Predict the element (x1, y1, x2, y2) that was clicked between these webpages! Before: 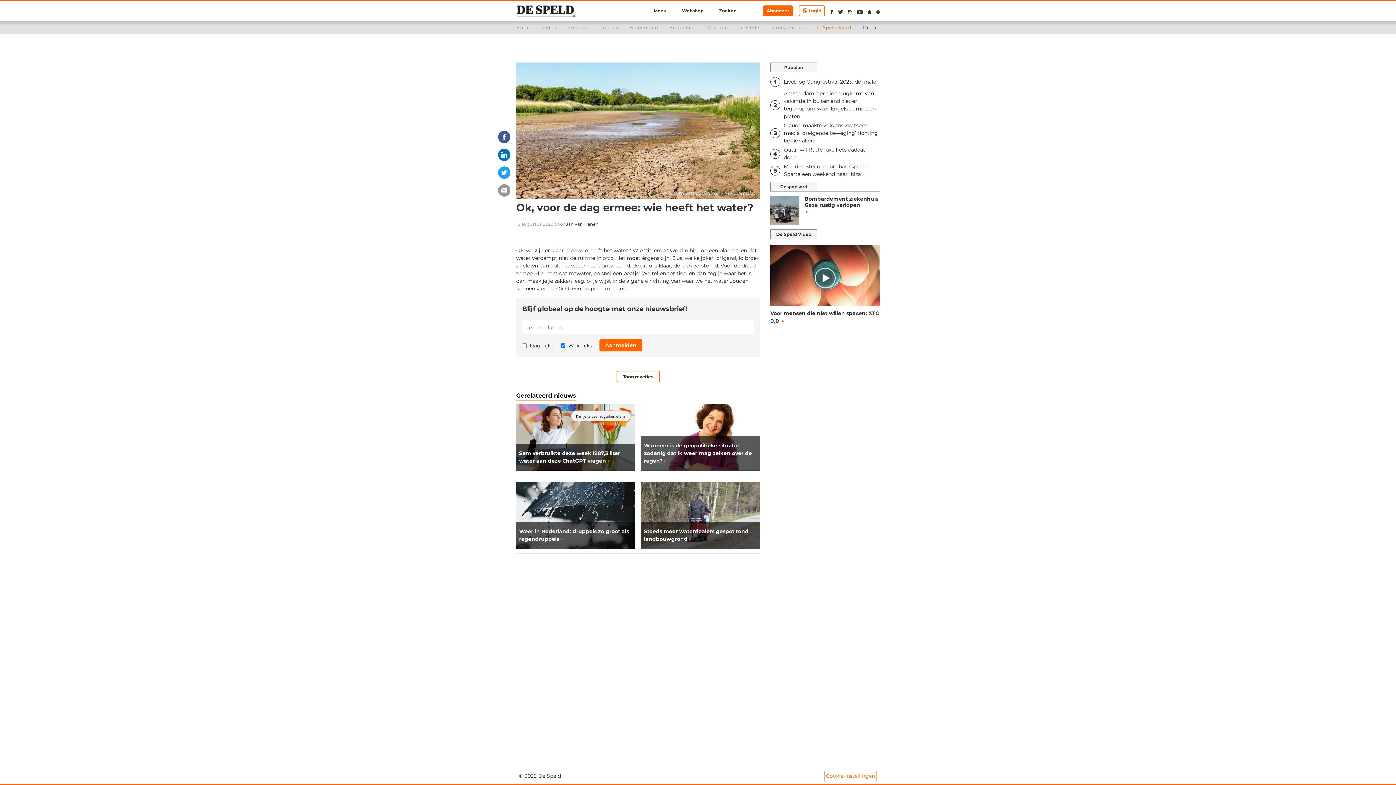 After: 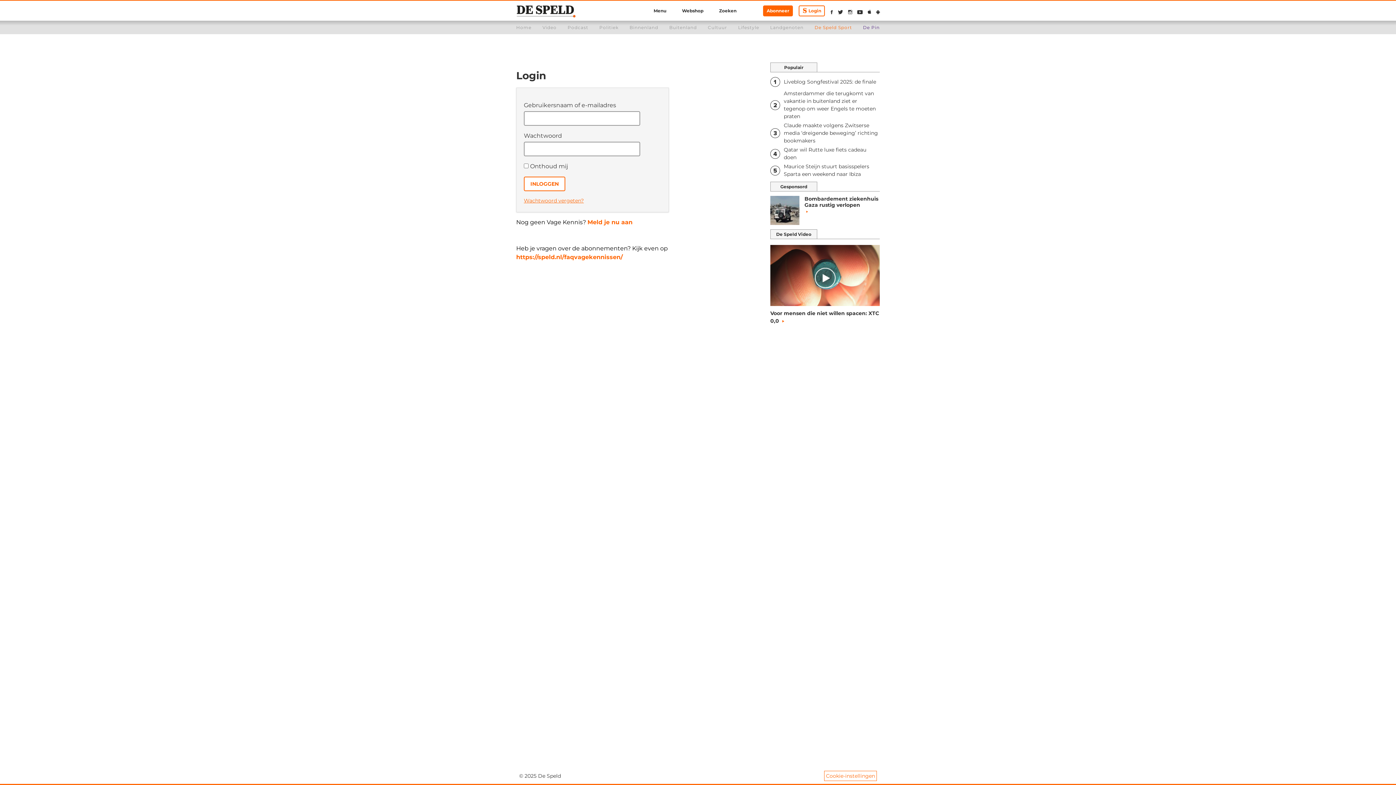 Action: label:  Login bbox: (798, 5, 825, 16)